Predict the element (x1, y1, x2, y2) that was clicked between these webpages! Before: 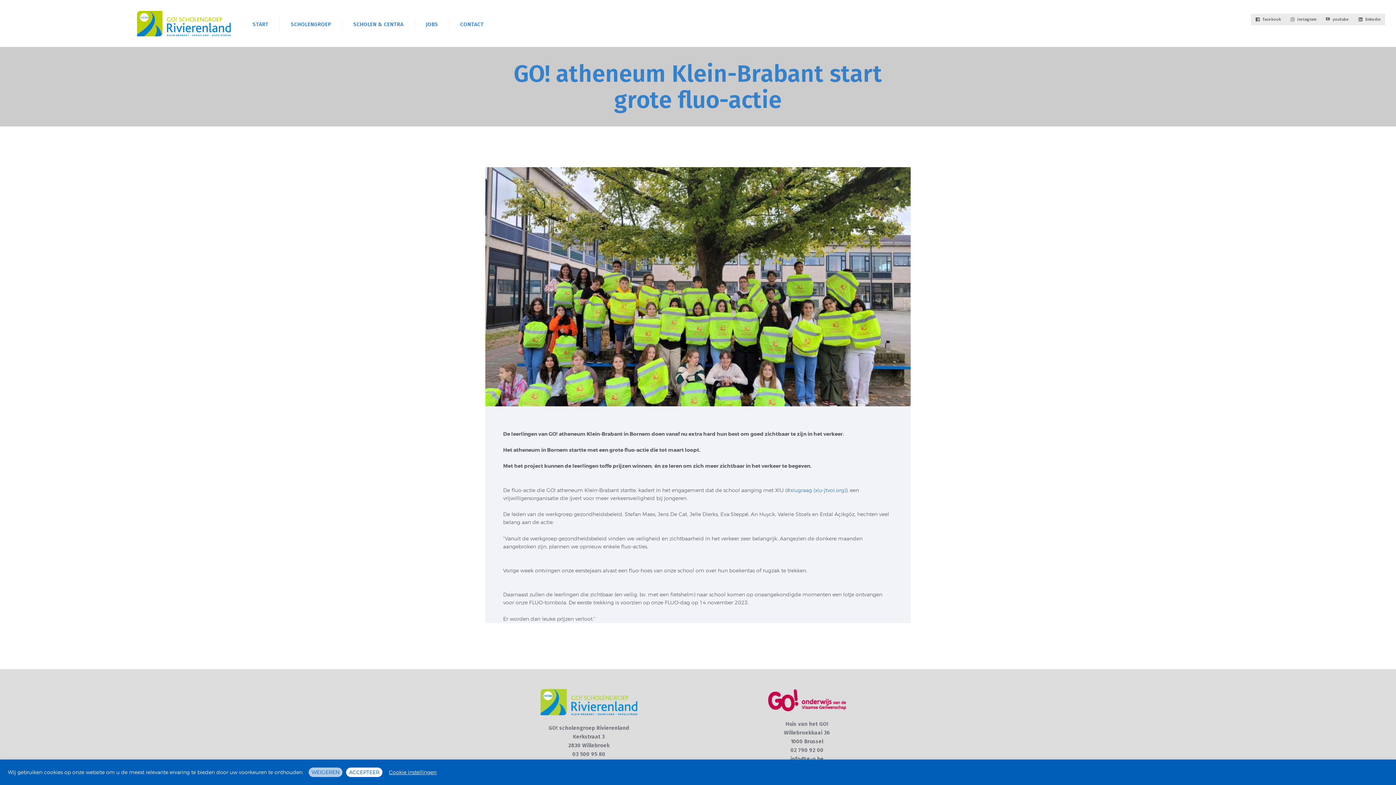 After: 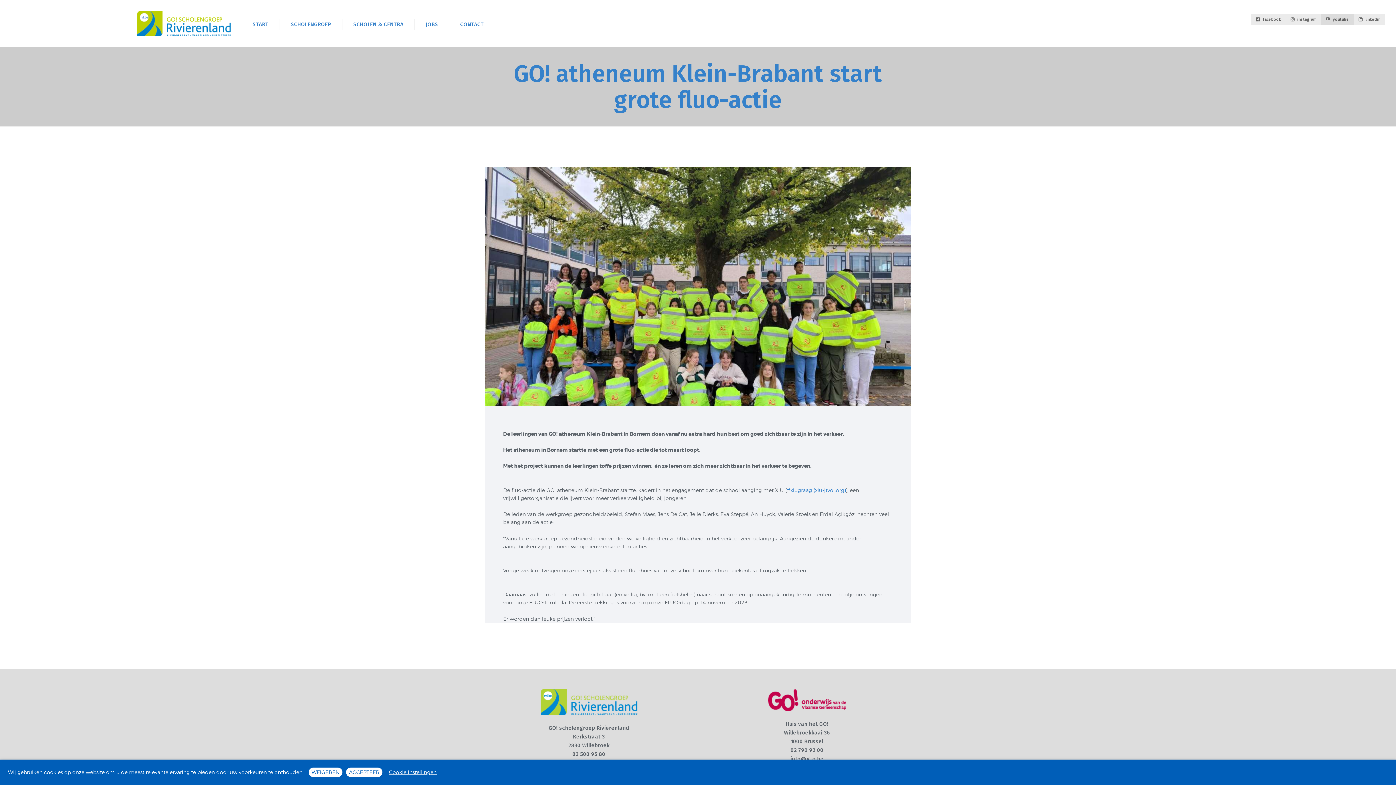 Action: label: youtube bbox: (1321, 13, 1354, 25)